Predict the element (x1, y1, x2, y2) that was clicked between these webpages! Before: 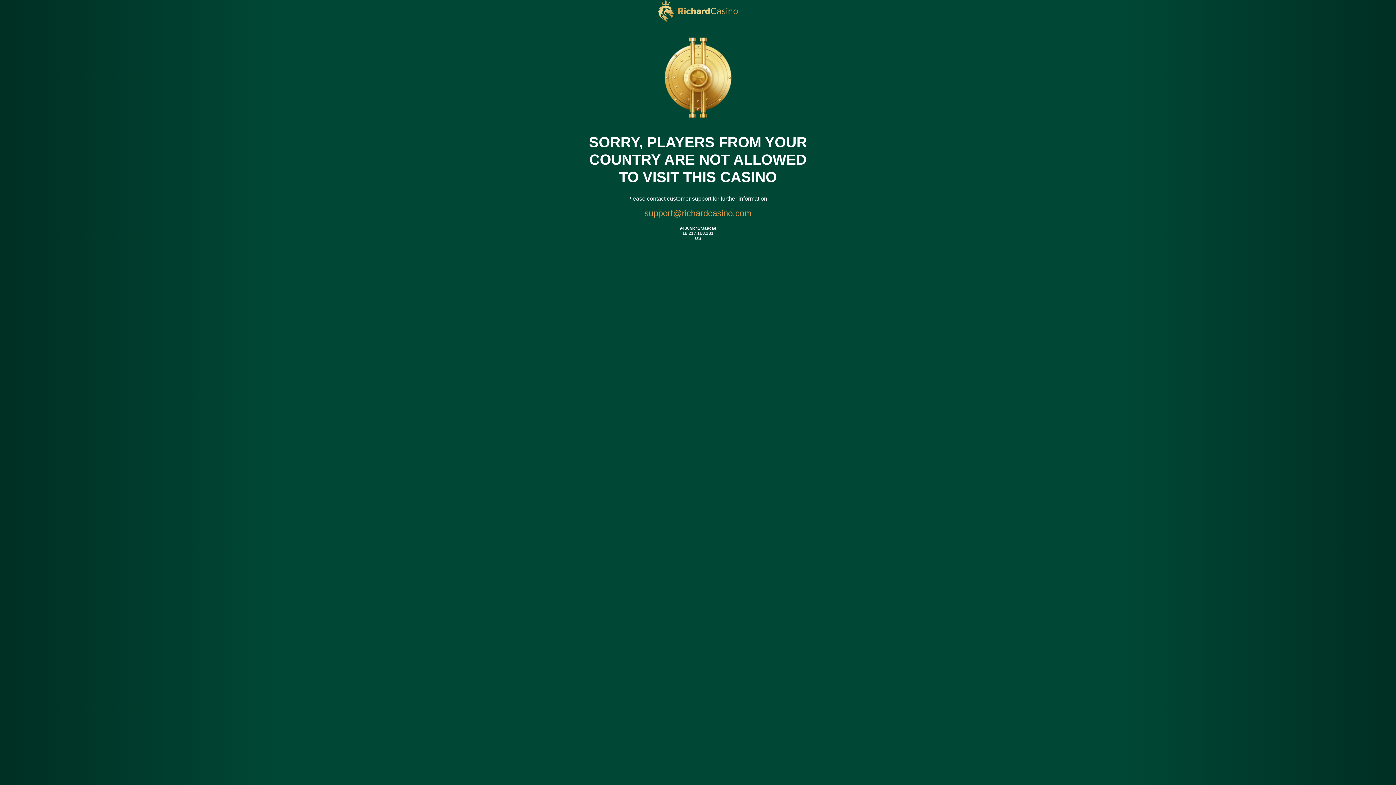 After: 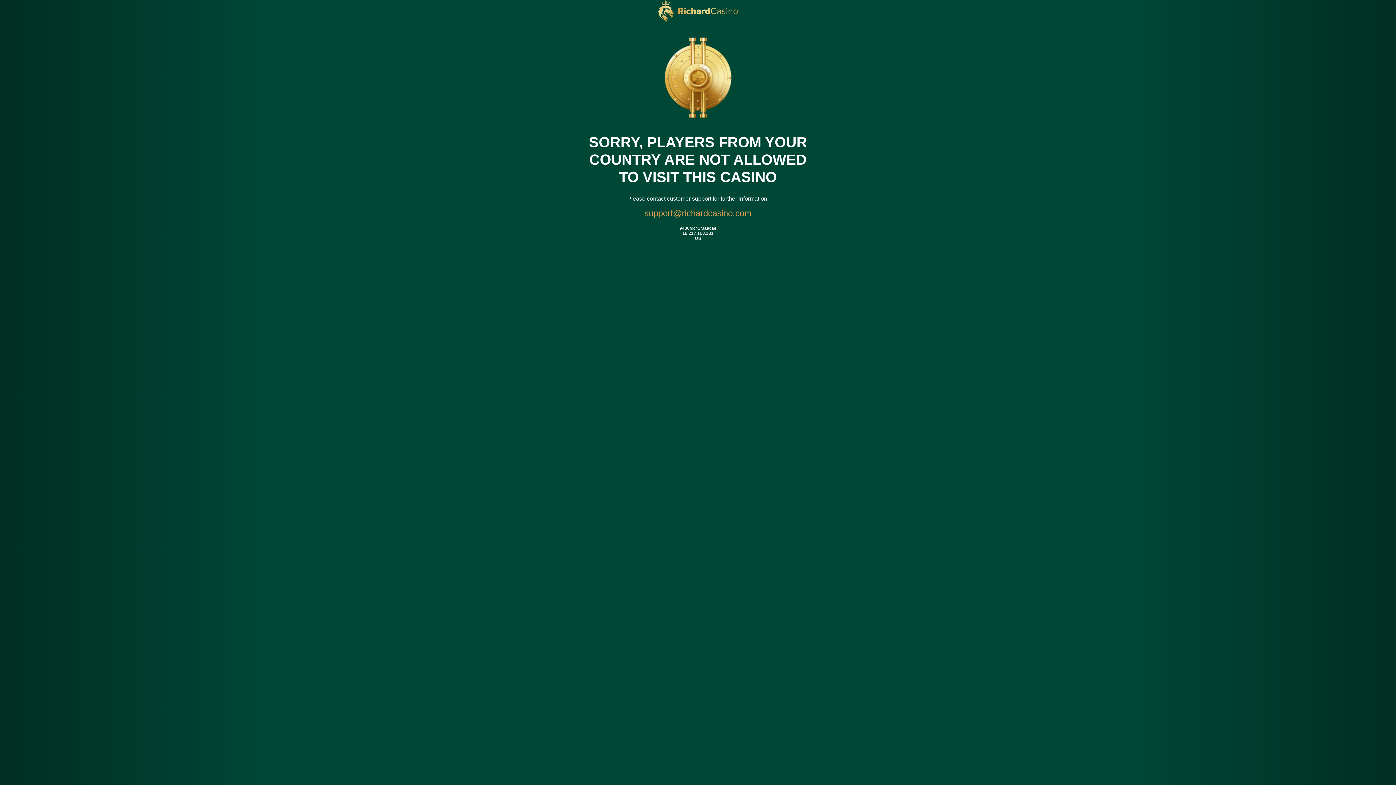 Action: label: support@richardcasino.com bbox: (644, 206, 751, 220)